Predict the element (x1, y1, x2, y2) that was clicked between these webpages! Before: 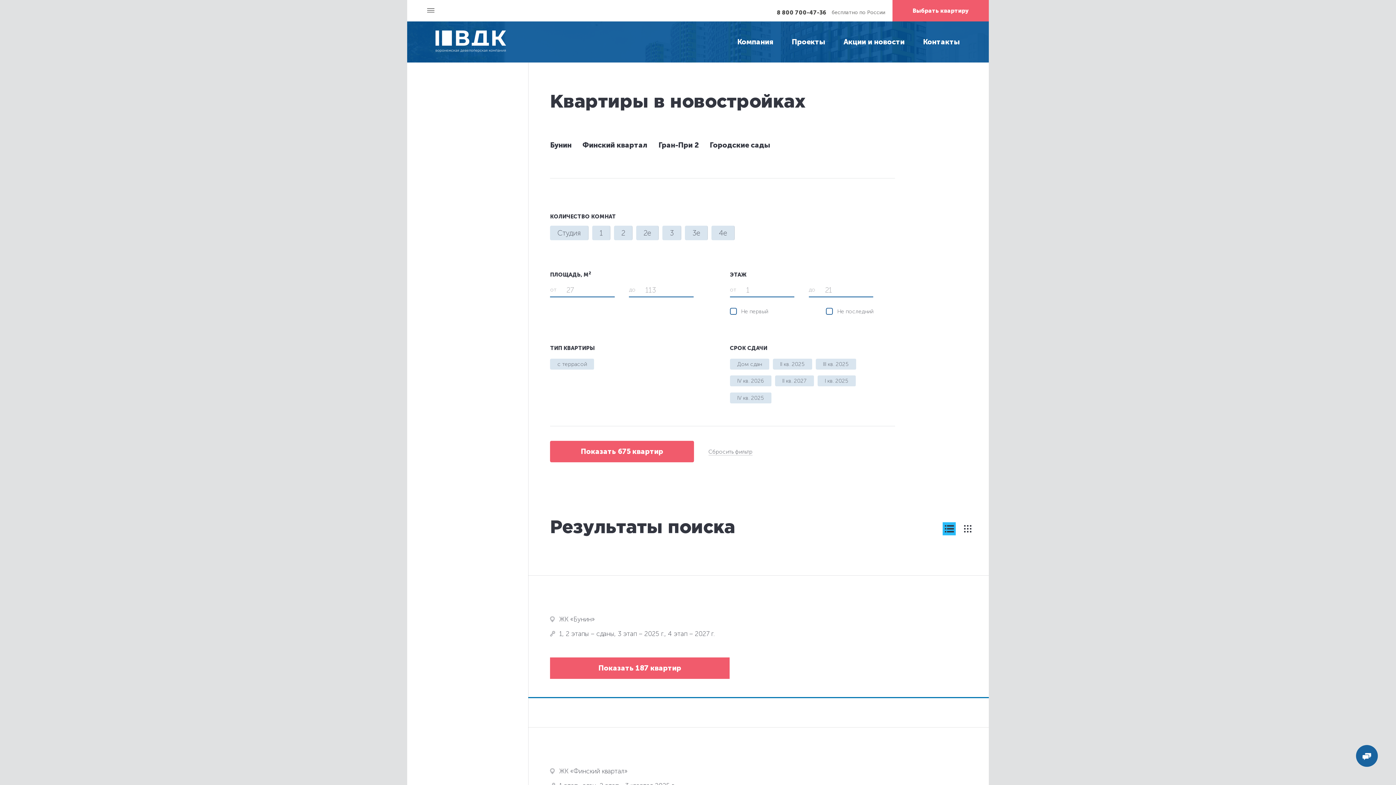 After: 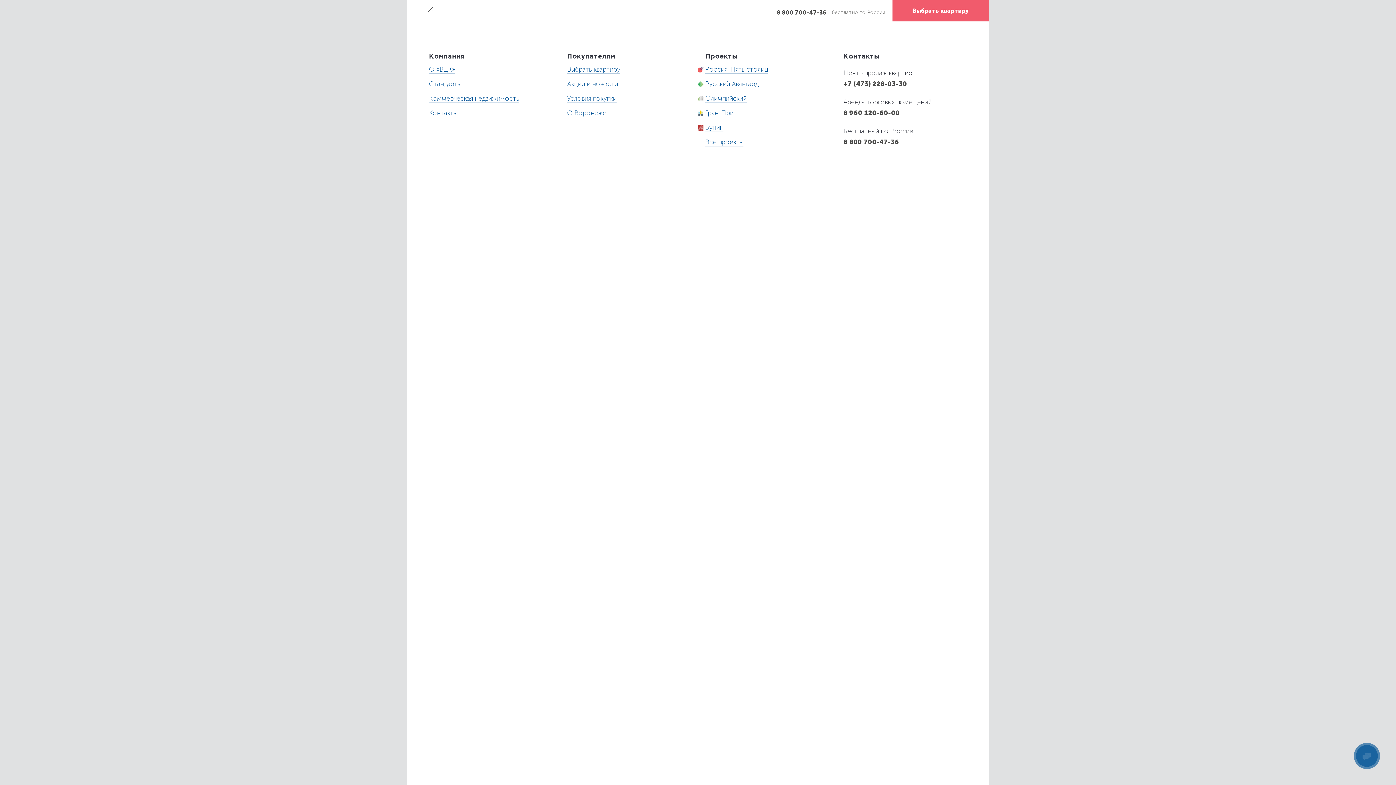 Action: bbox: (421, 5, 443, 16)